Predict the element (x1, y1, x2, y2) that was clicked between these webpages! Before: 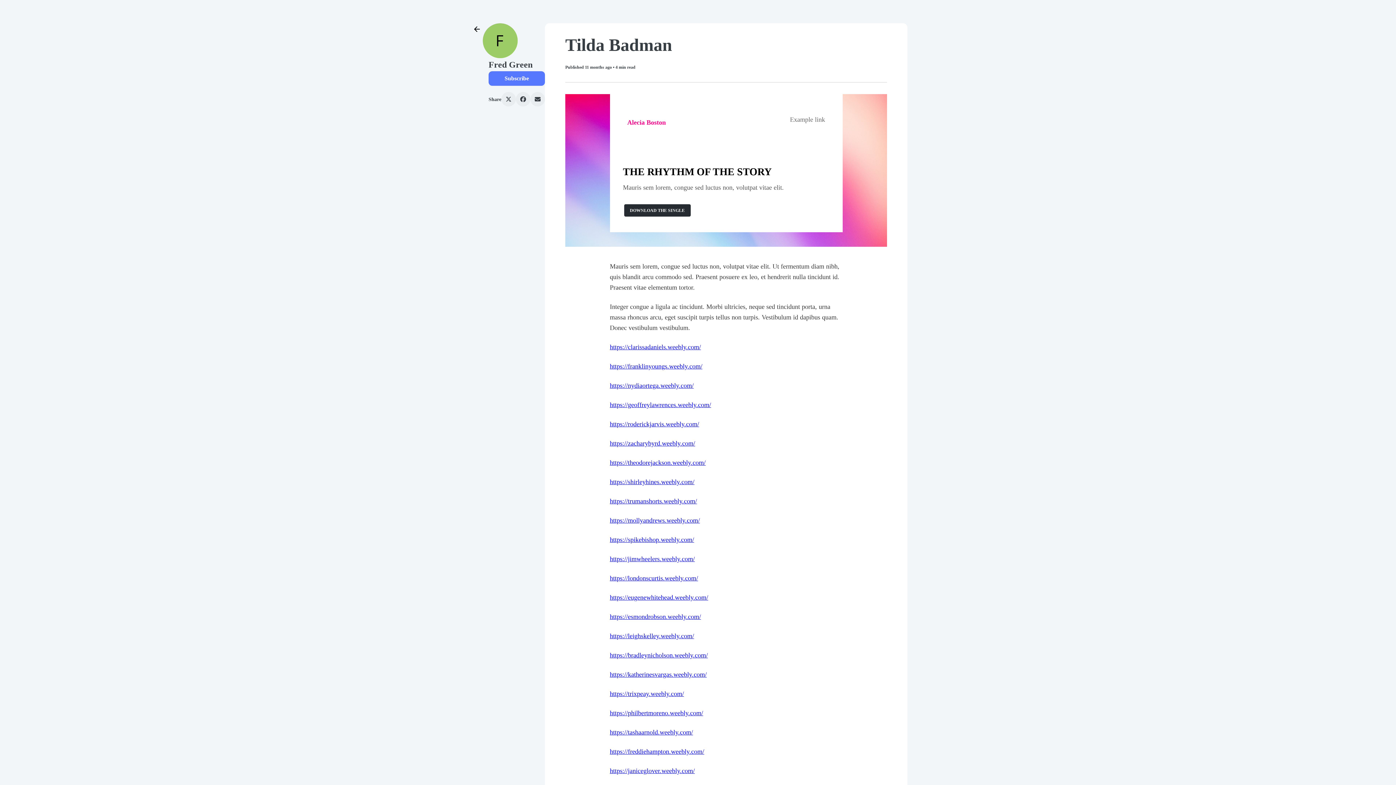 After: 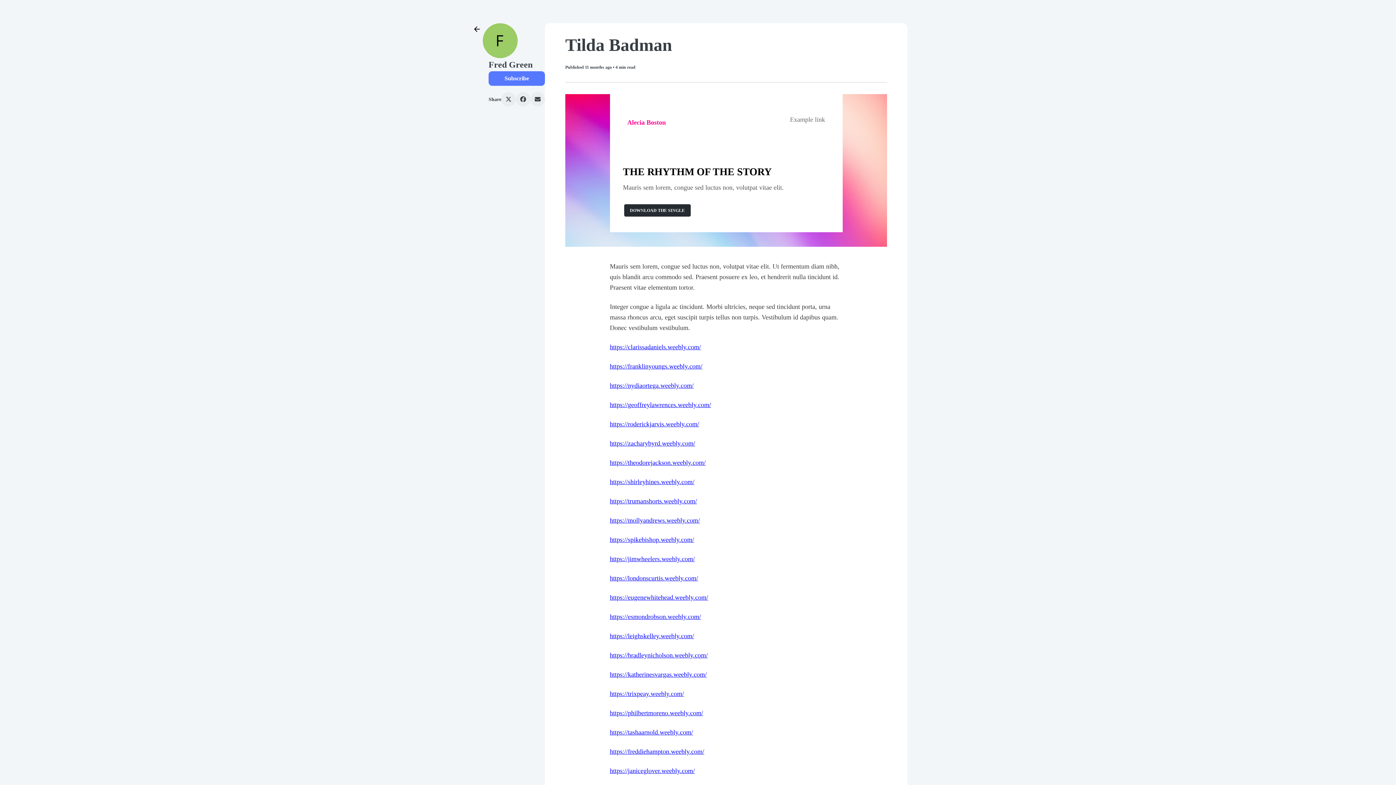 Action: label: https://tashaarnold.weebly.com/ bbox: (610, 729, 693, 736)